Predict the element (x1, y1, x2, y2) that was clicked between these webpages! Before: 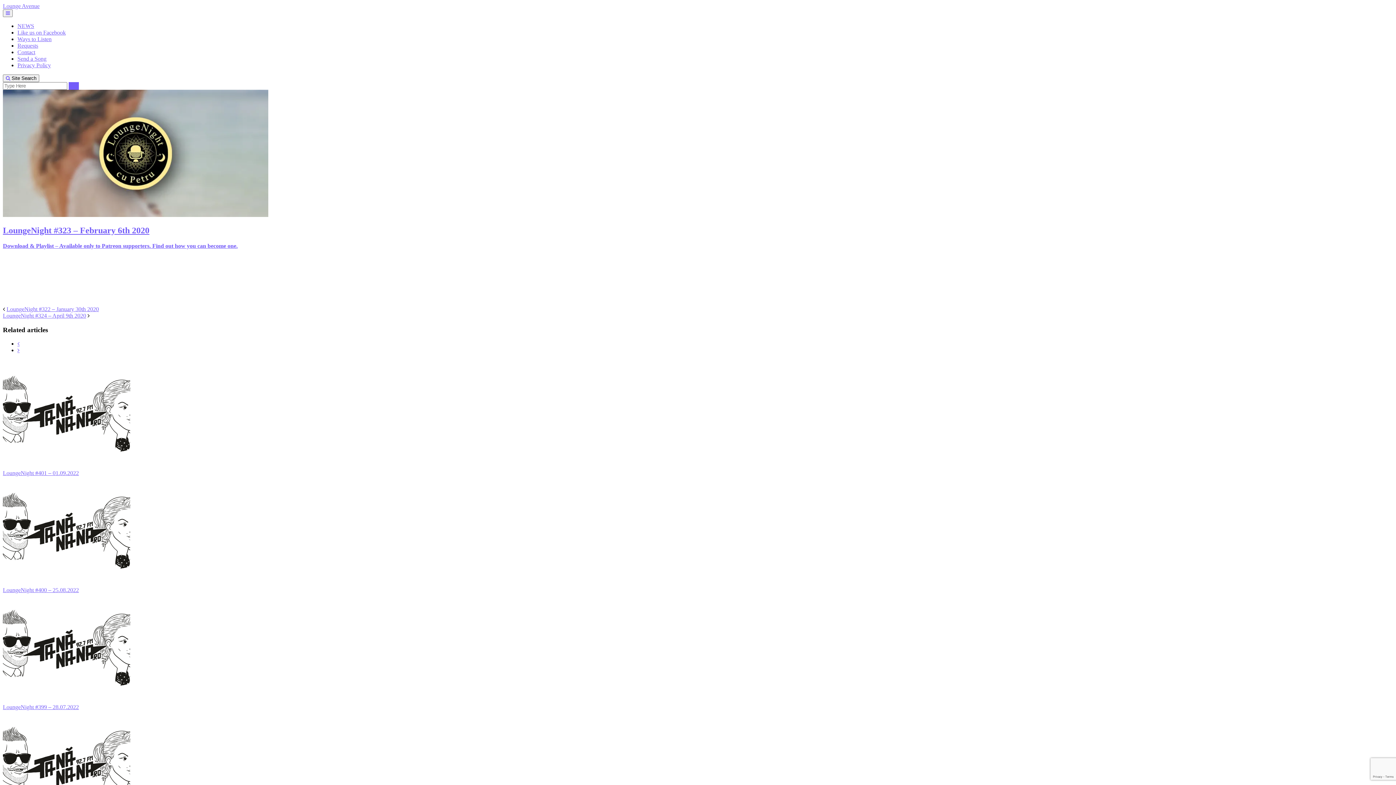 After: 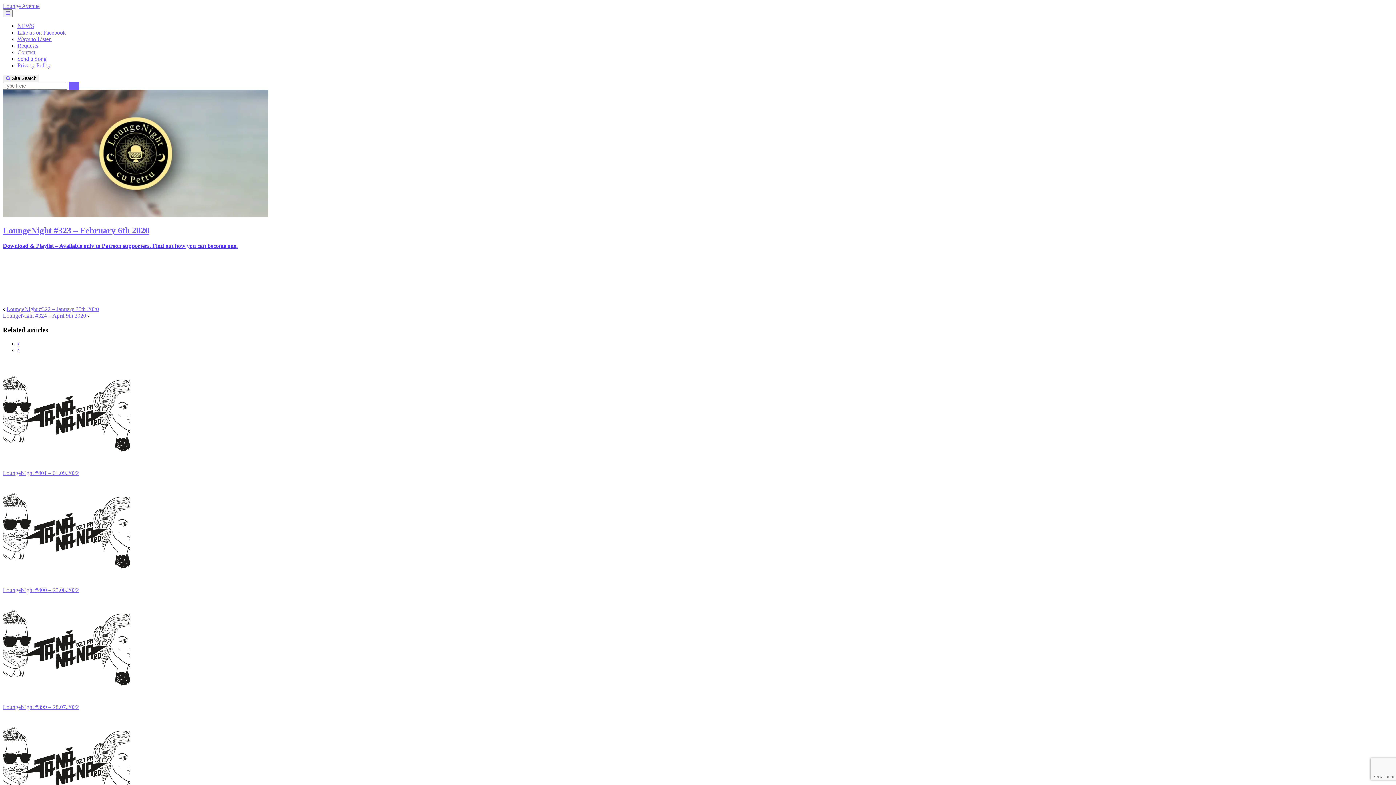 Action: bbox: (2, 242, 237, 249) label: Download & Playlist – Available only to Patreon supporters. Find out how you can become one.